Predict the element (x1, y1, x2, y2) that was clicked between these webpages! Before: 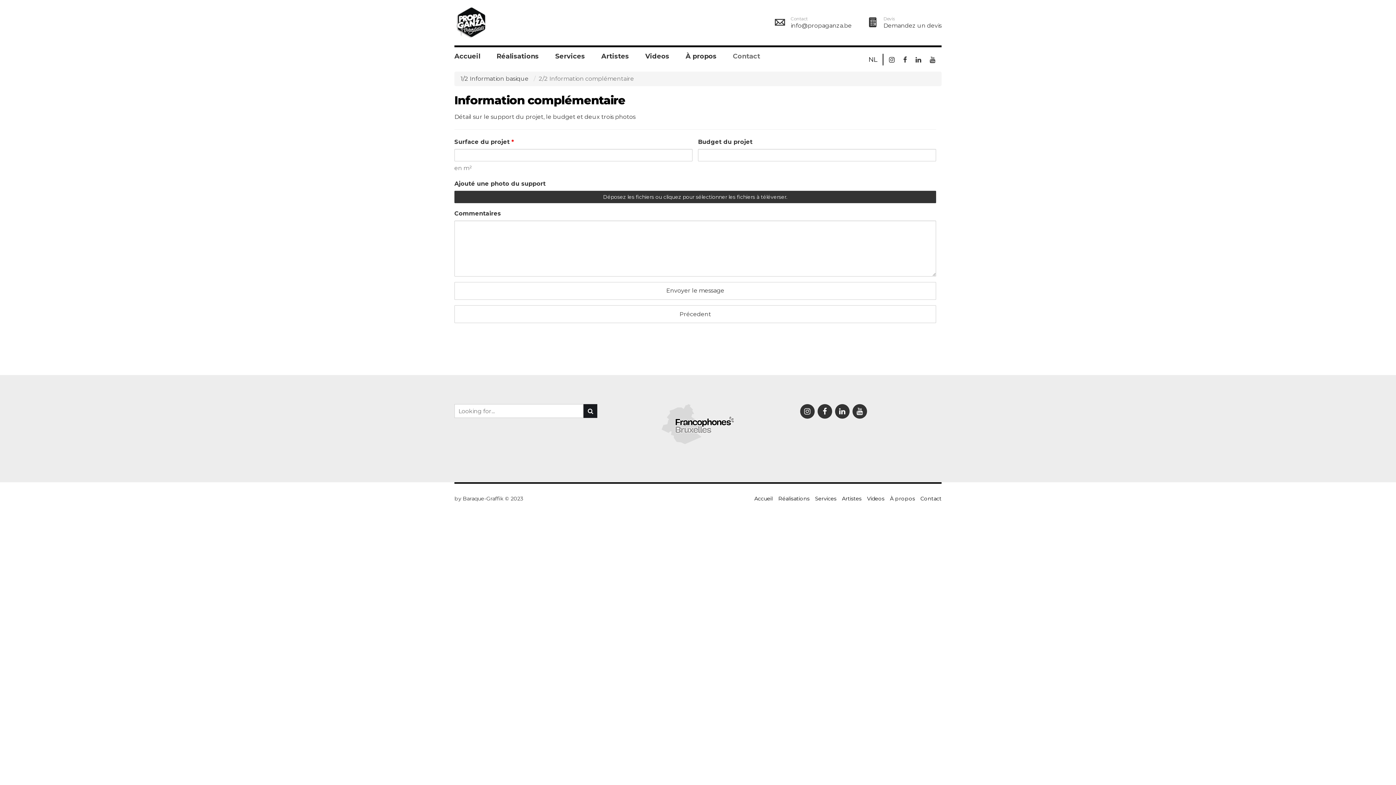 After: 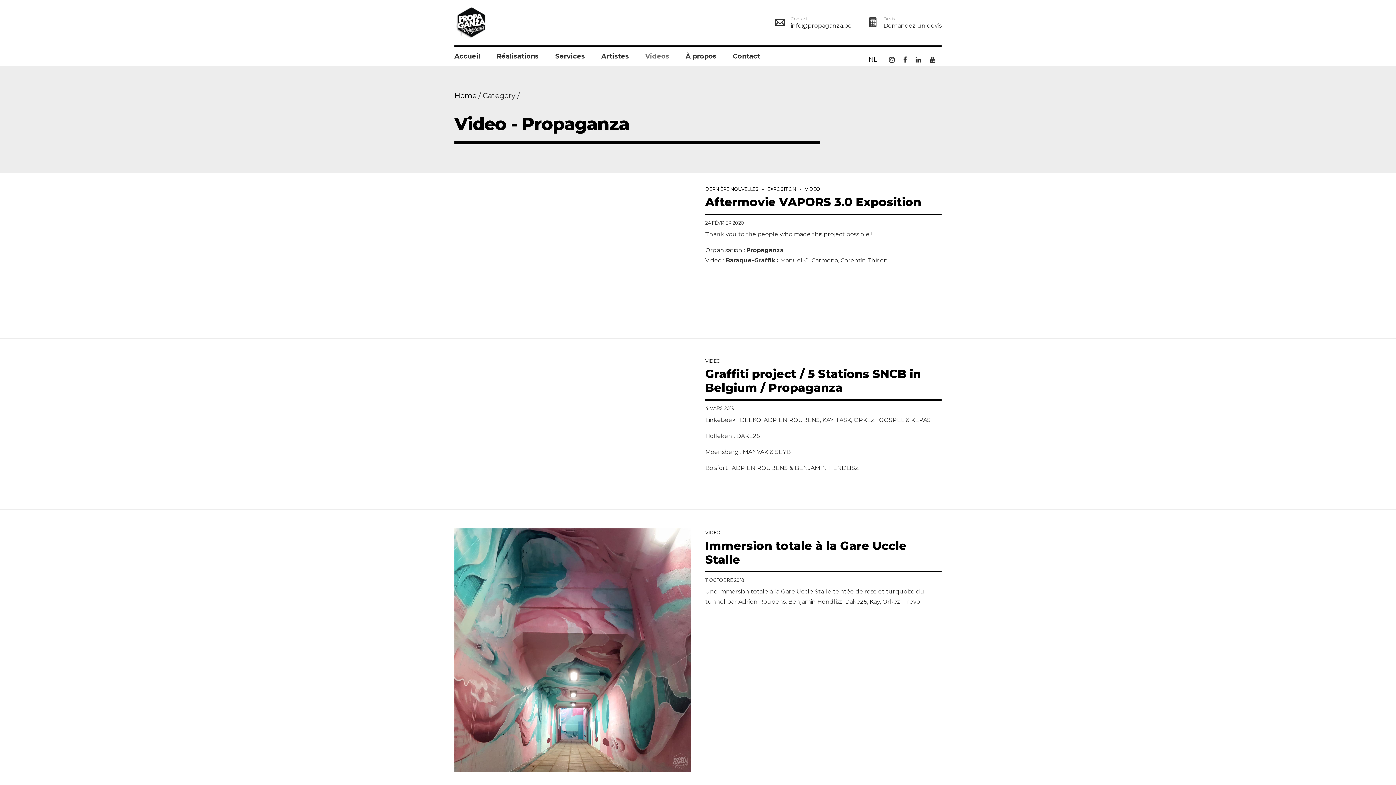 Action: label: Videos bbox: (867, 495, 884, 502)